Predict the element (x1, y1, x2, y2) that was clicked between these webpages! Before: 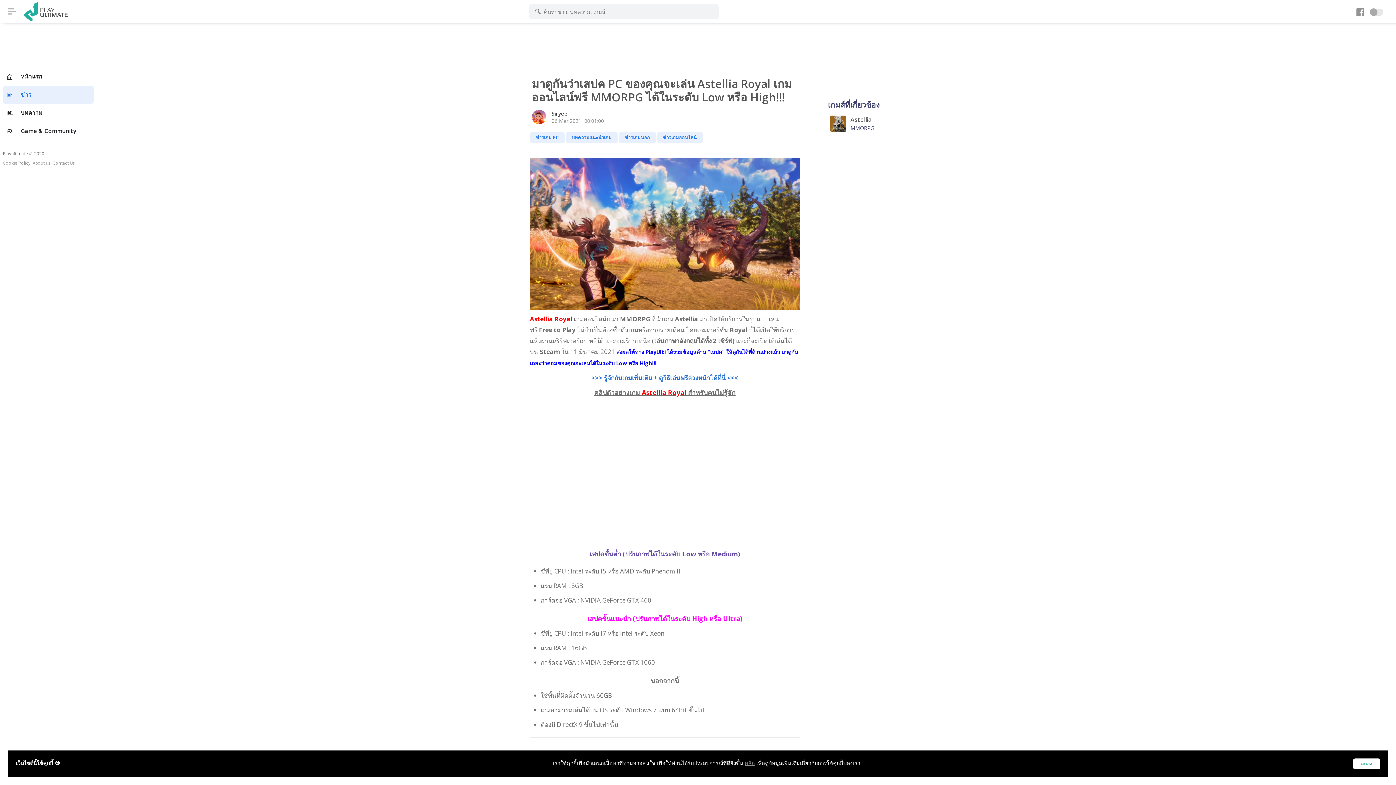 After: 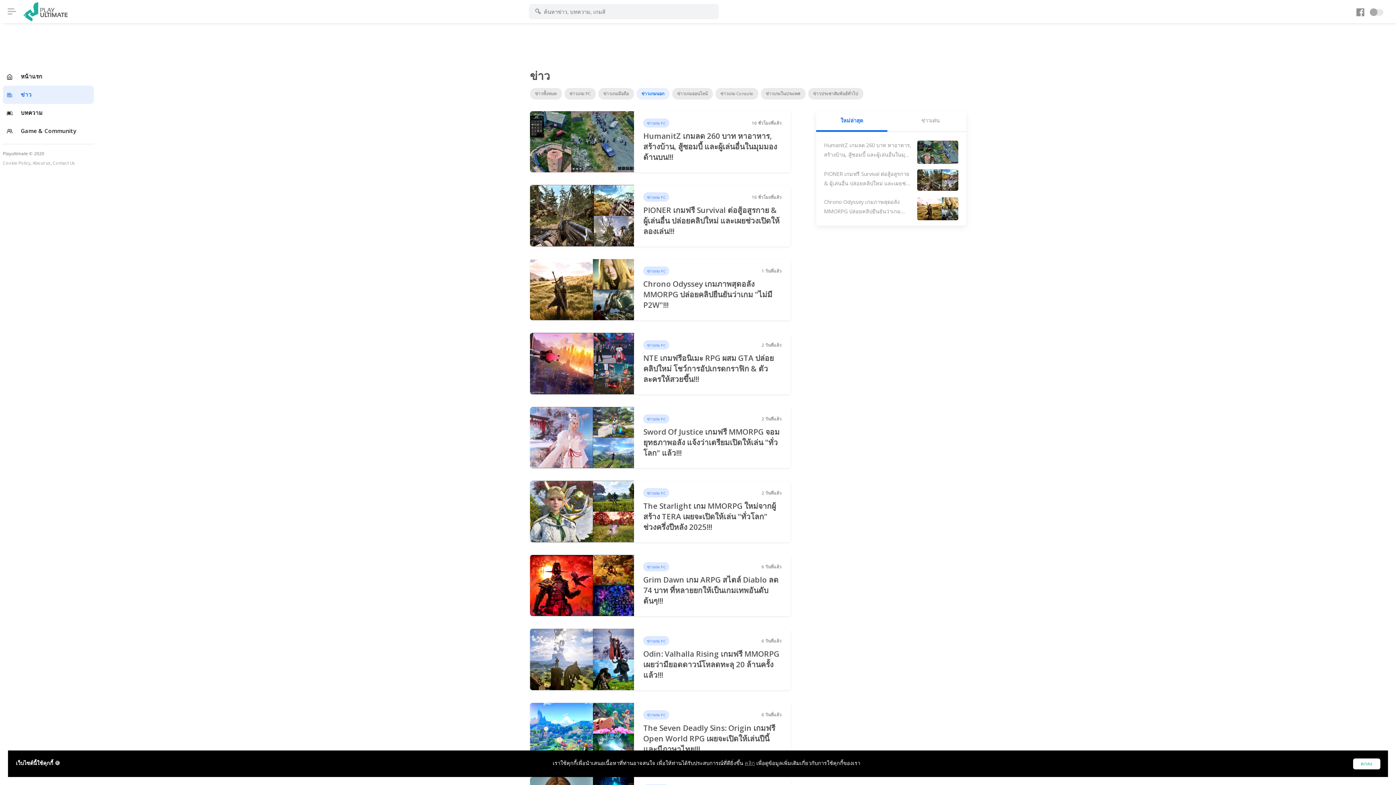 Action: bbox: (619, 133, 657, 140) label: ข่าวเกมนอก 